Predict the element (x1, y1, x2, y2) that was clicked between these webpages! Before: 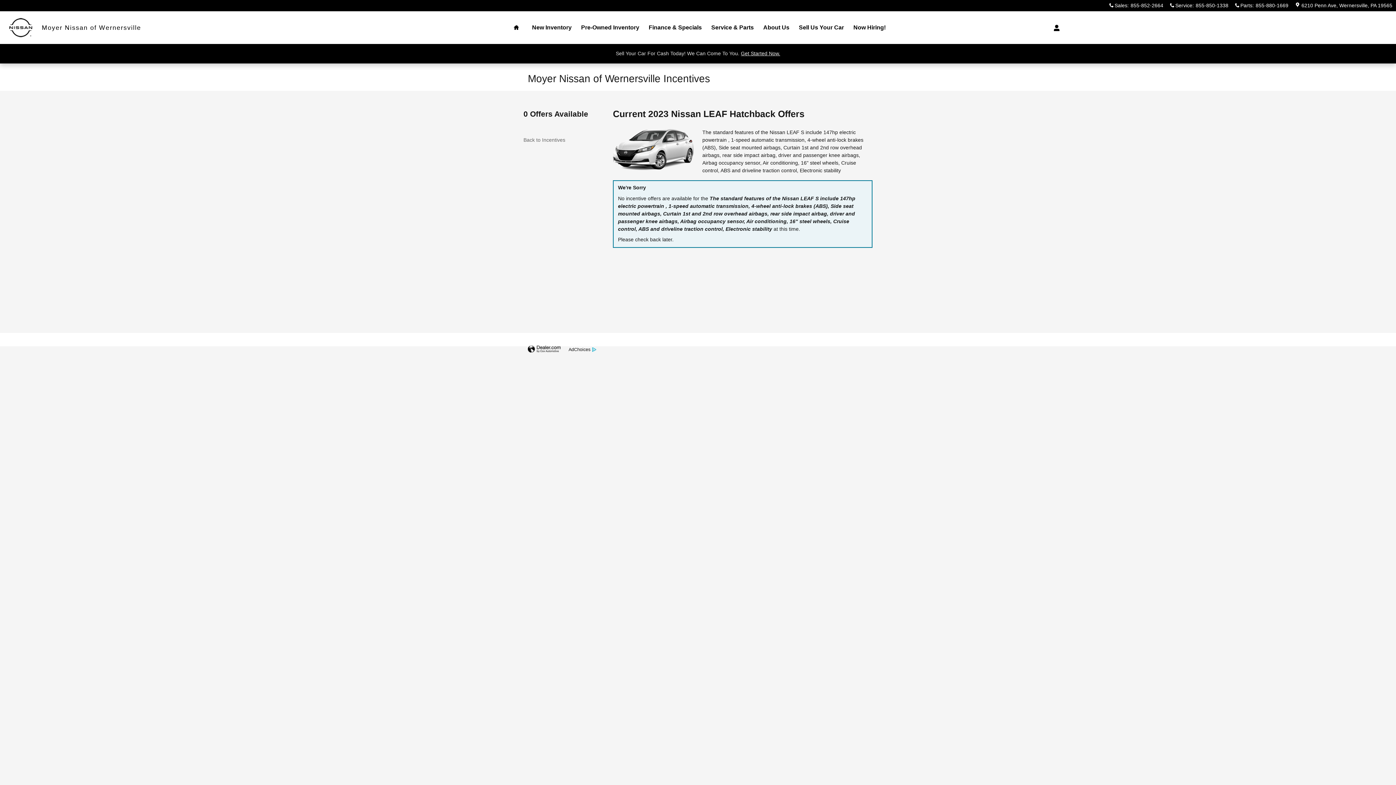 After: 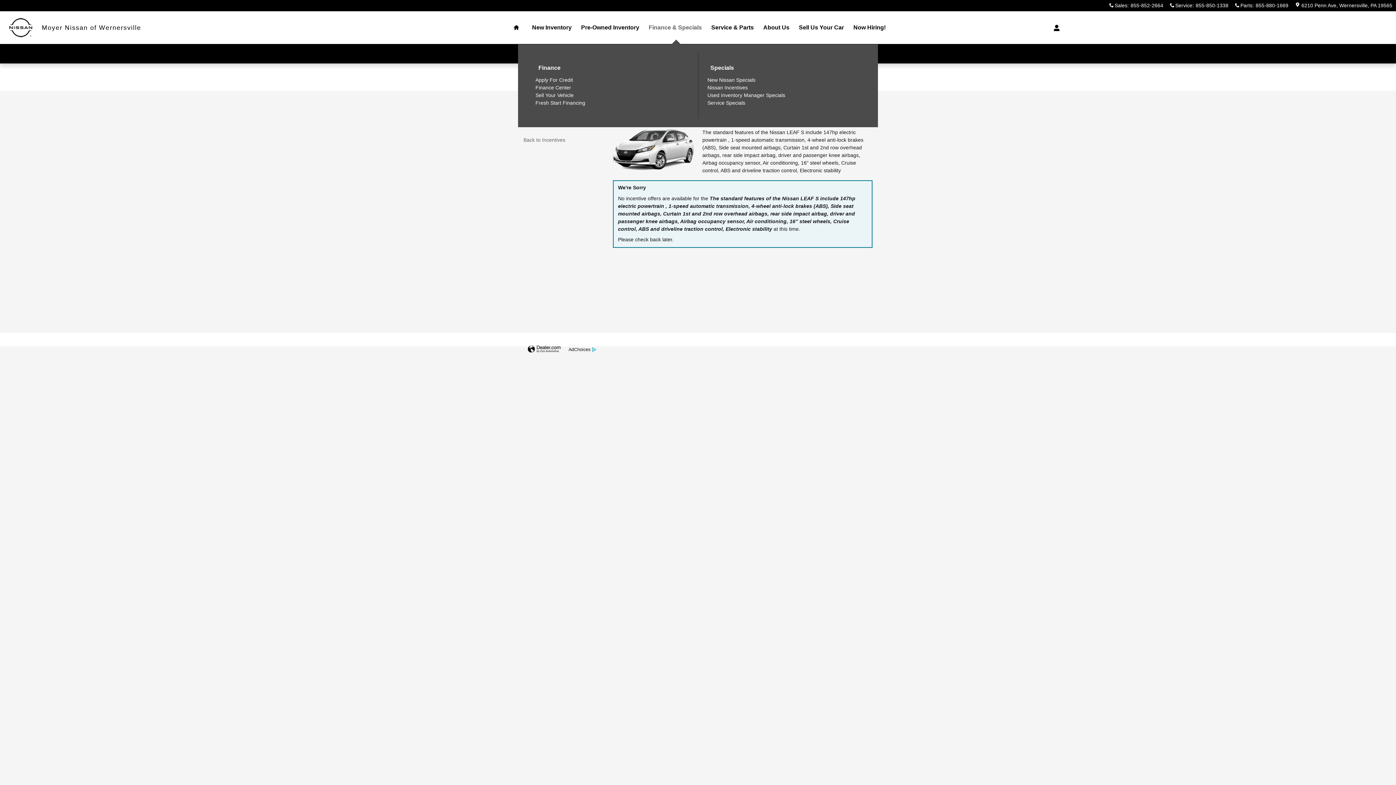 Action: label: Finance & Specials bbox: (644, 11, 706, 44)